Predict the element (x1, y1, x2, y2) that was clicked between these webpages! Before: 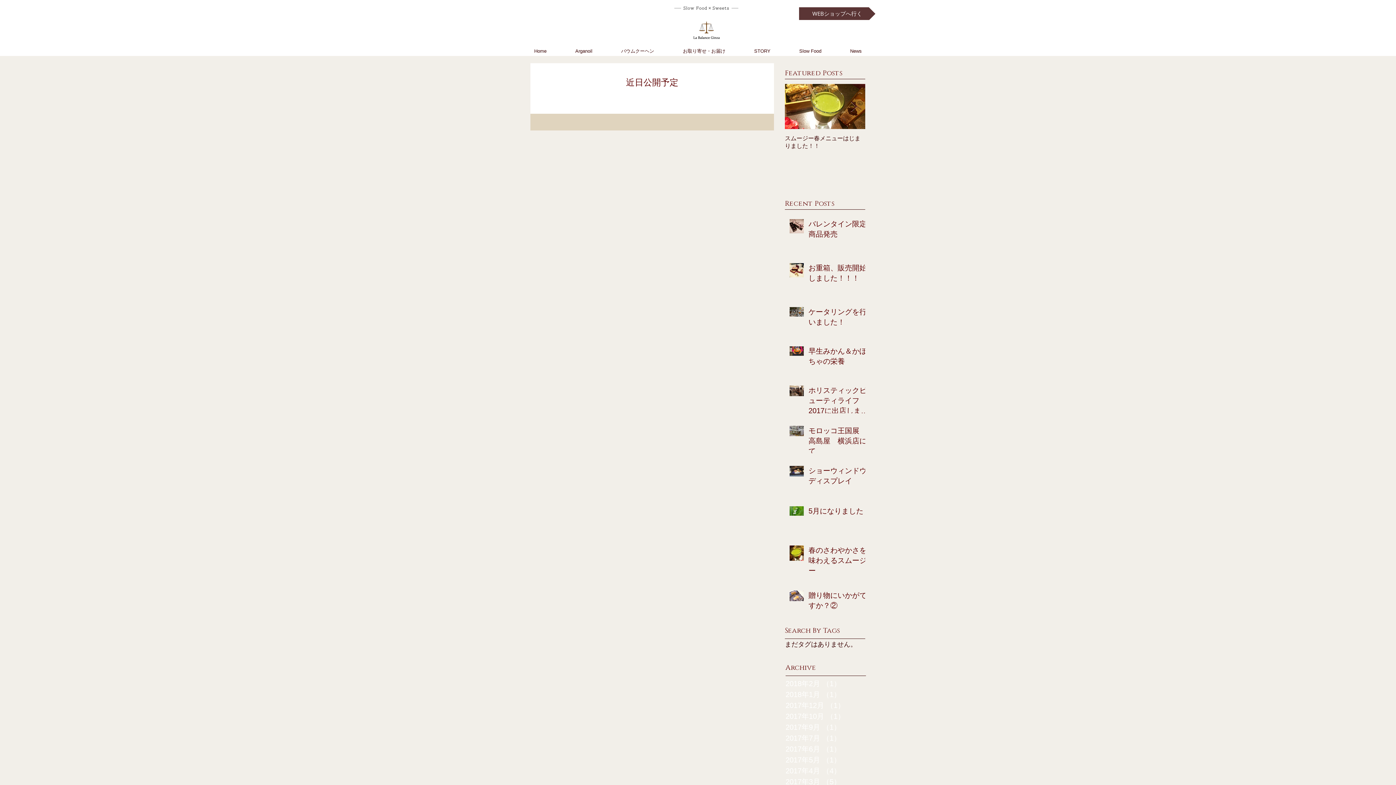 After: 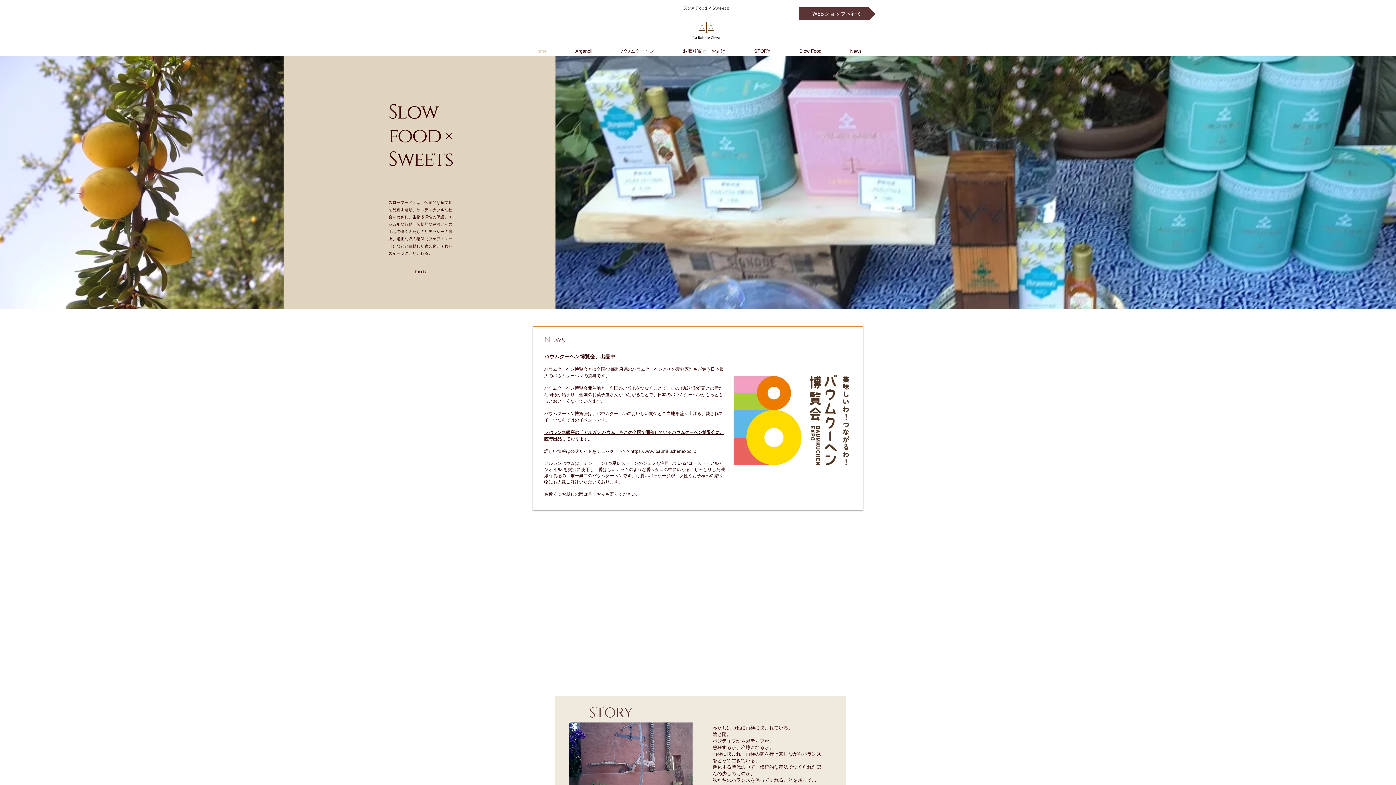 Action: bbox: (665, 3, 745, 41)